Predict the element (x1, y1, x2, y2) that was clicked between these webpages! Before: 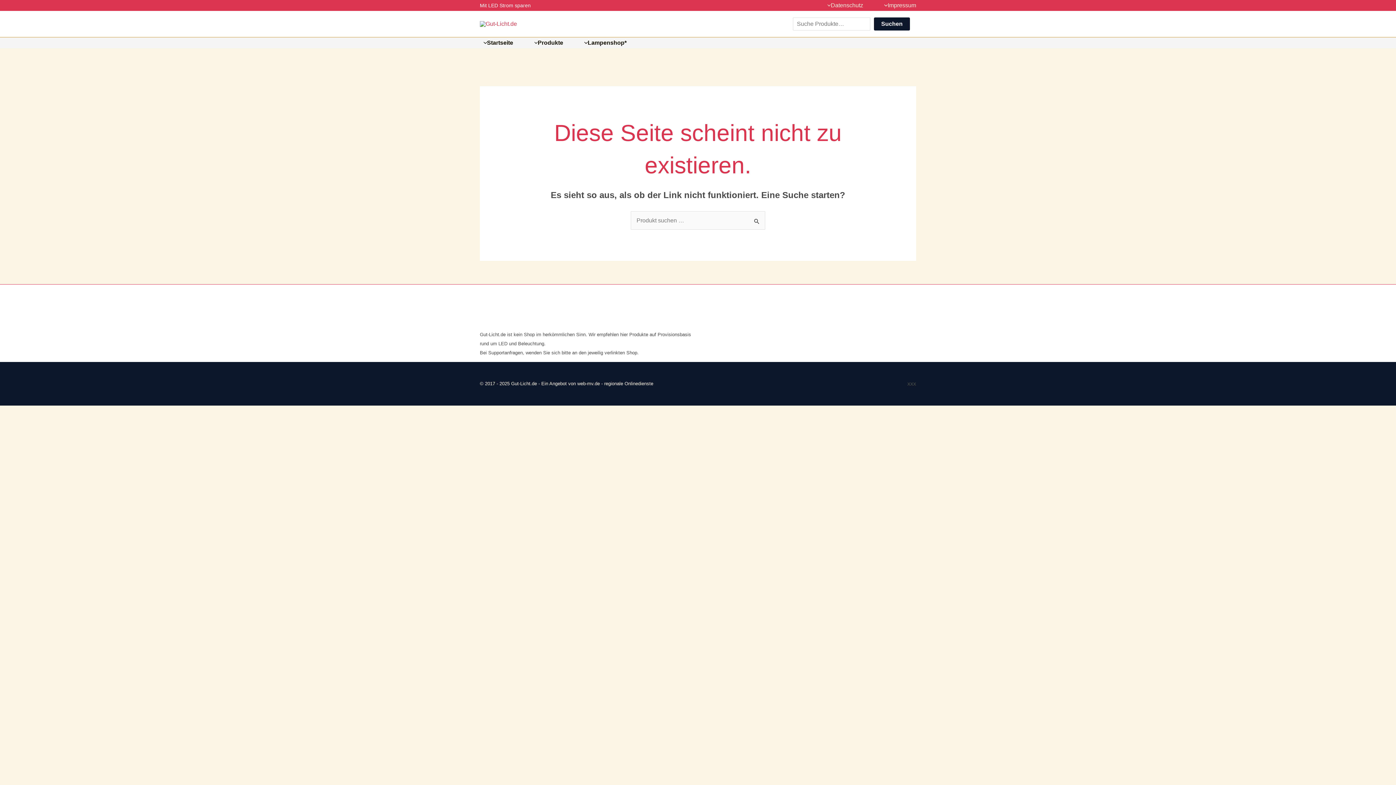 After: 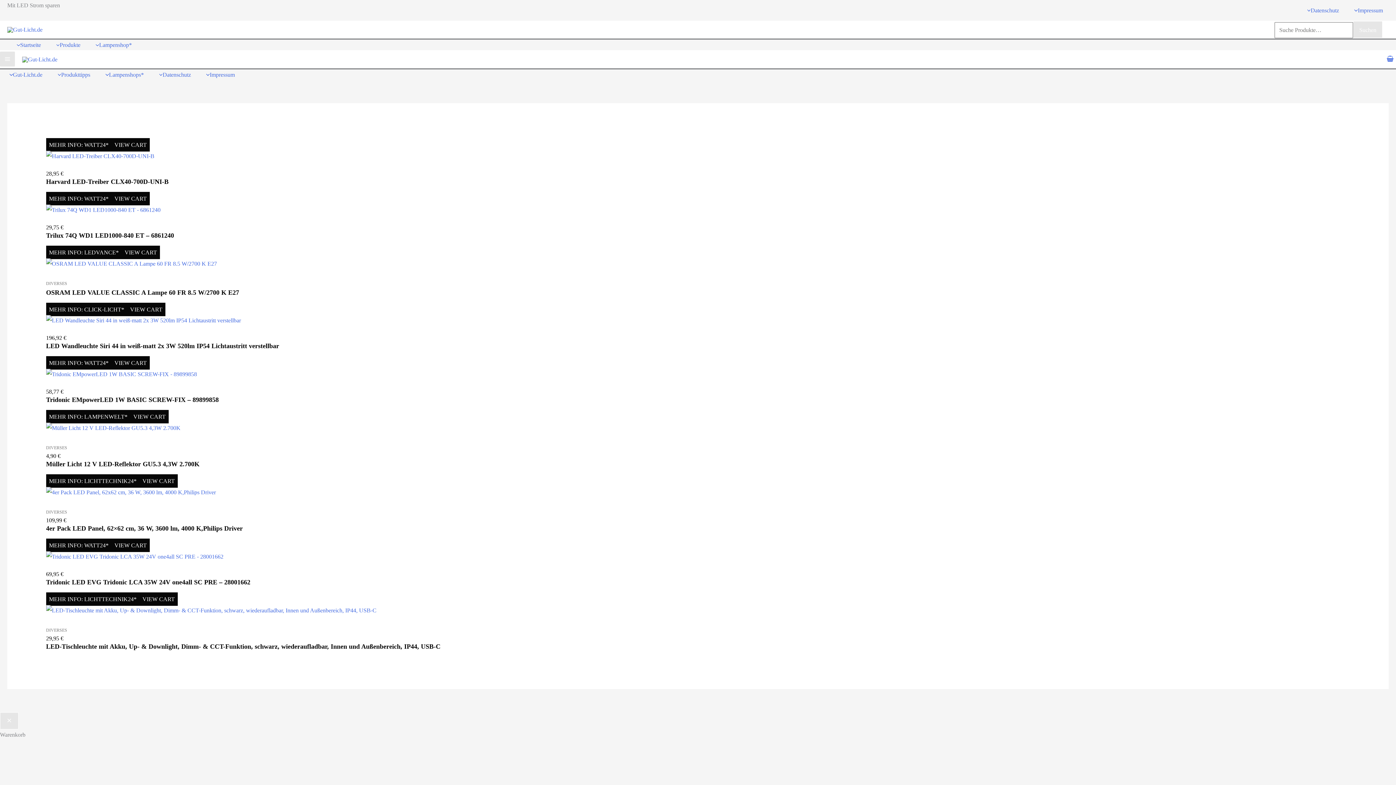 Action: bbox: (480, 20, 517, 26)